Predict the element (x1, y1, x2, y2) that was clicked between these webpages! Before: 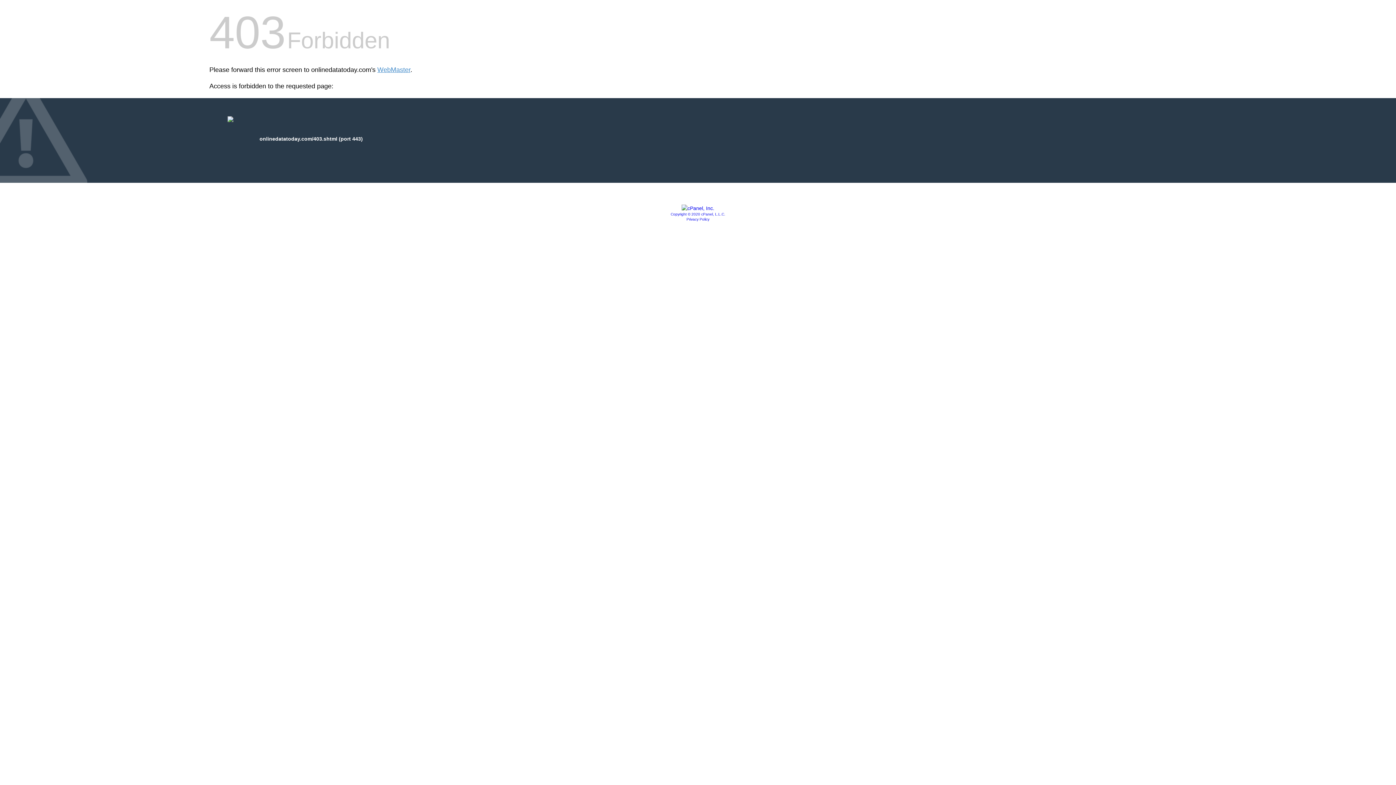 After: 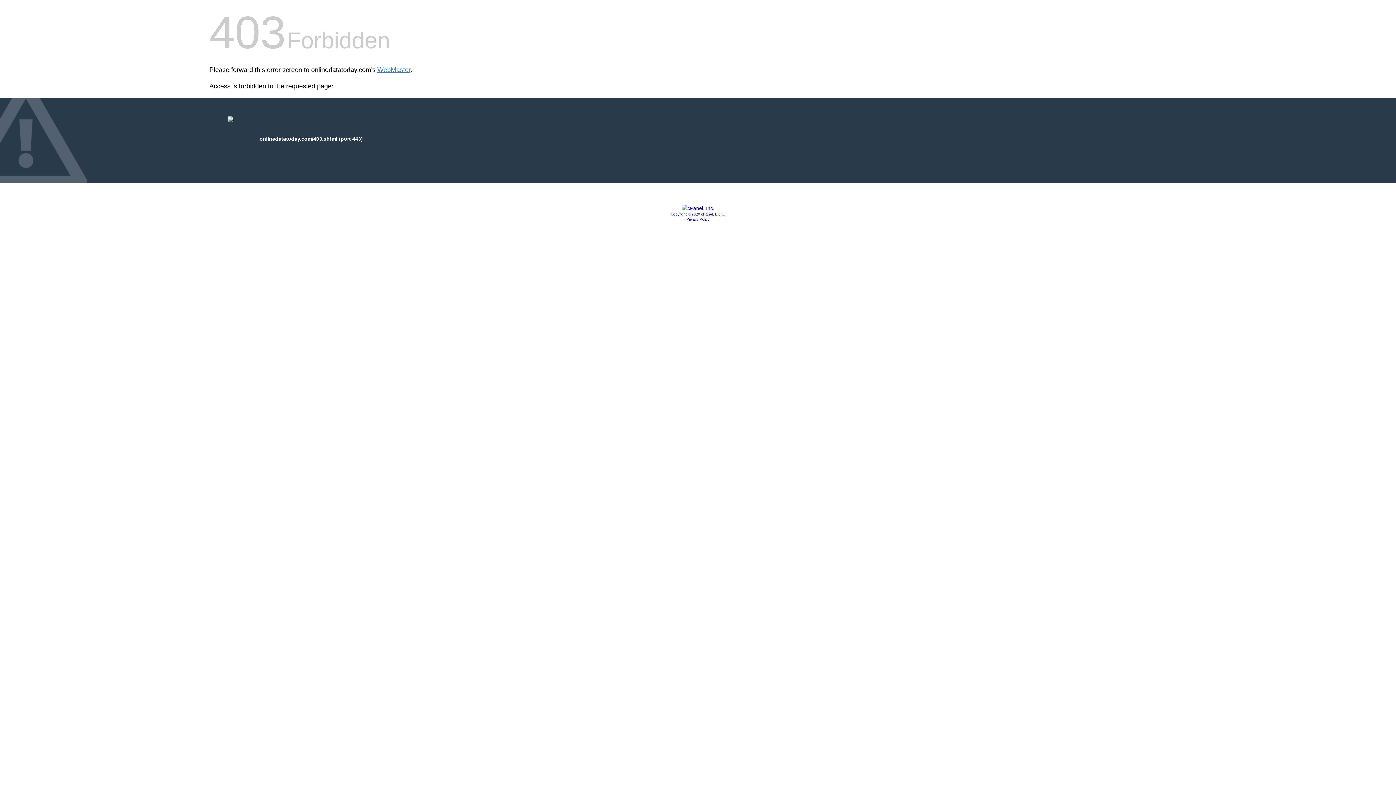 Action: label: Privacy Policy bbox: (686, 217, 709, 221)